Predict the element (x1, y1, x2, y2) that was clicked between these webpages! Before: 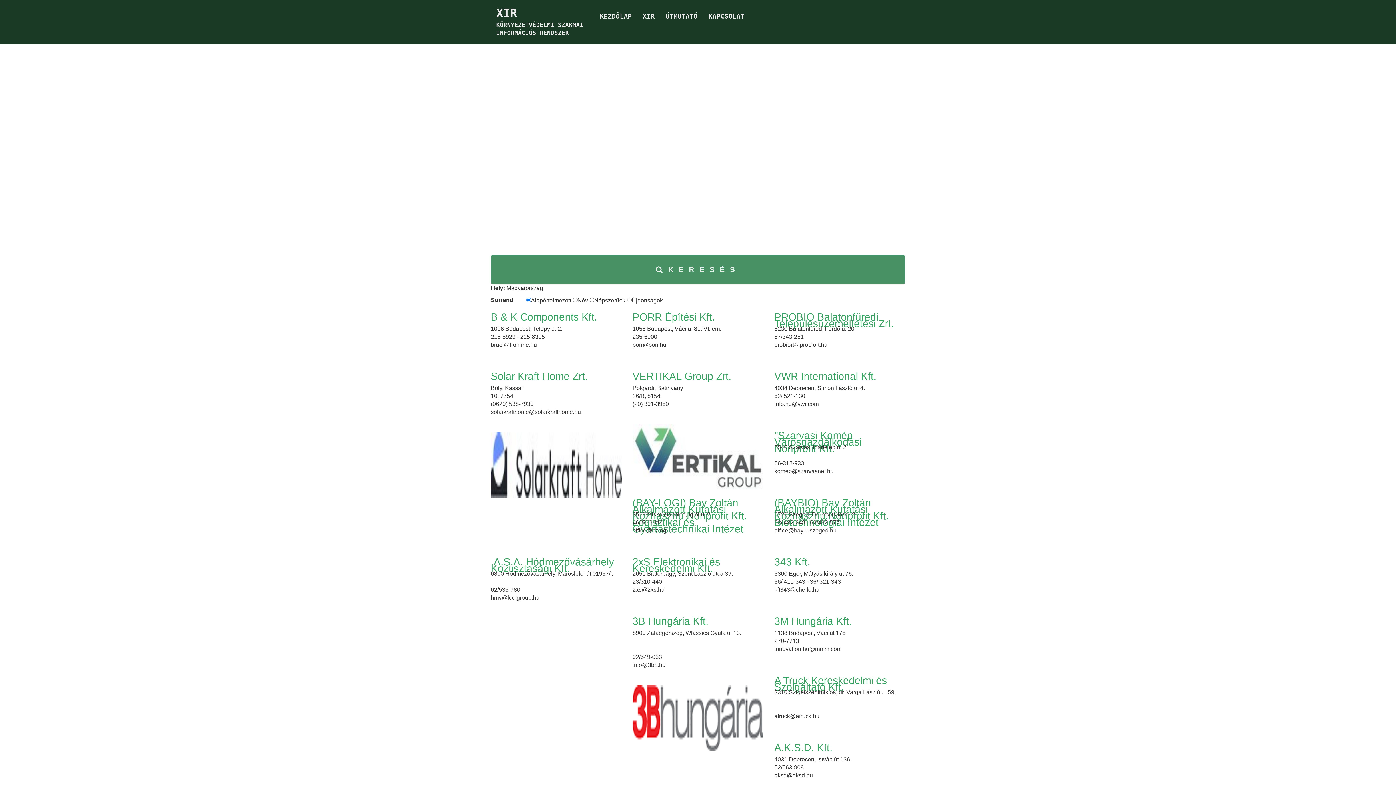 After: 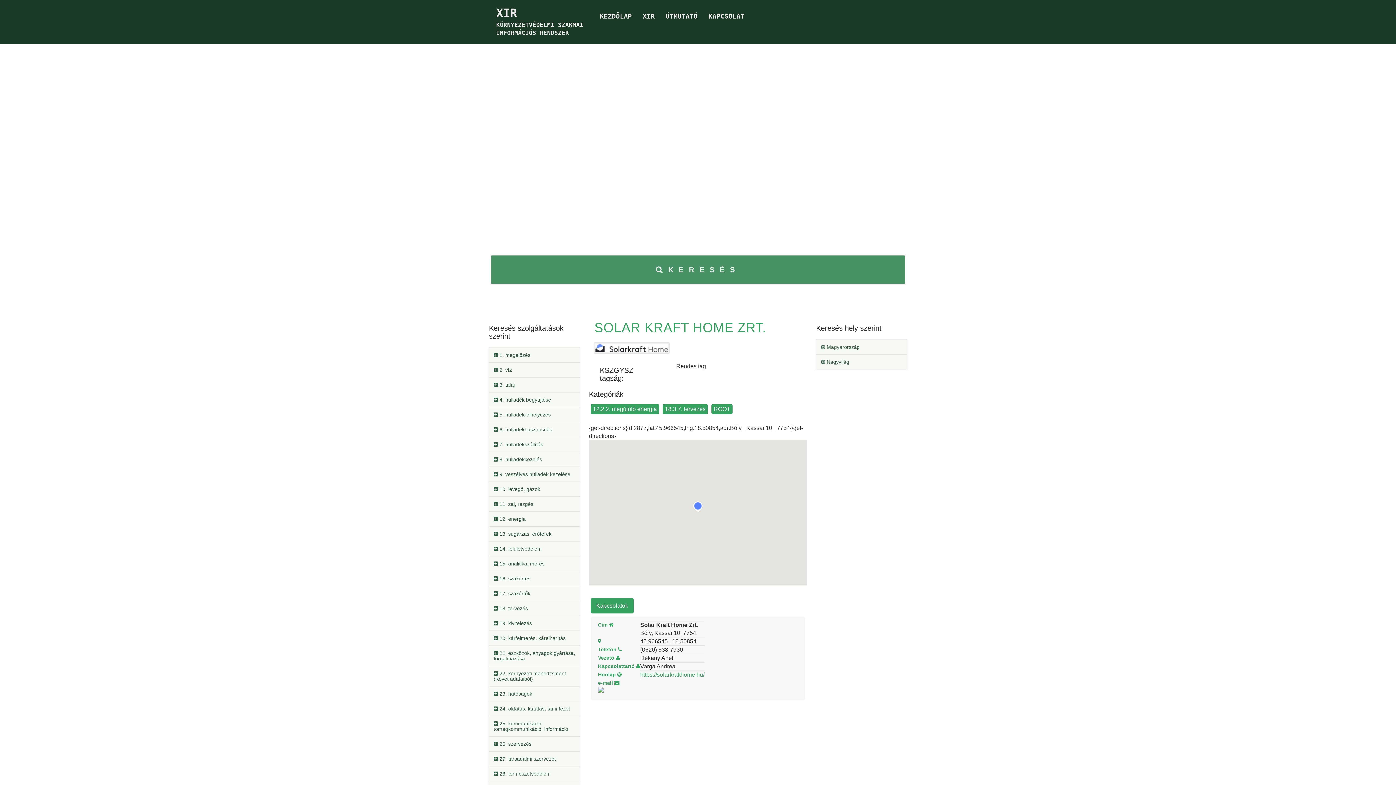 Action: label: Solar Kraft Home Zrt. bbox: (490, 370, 588, 382)